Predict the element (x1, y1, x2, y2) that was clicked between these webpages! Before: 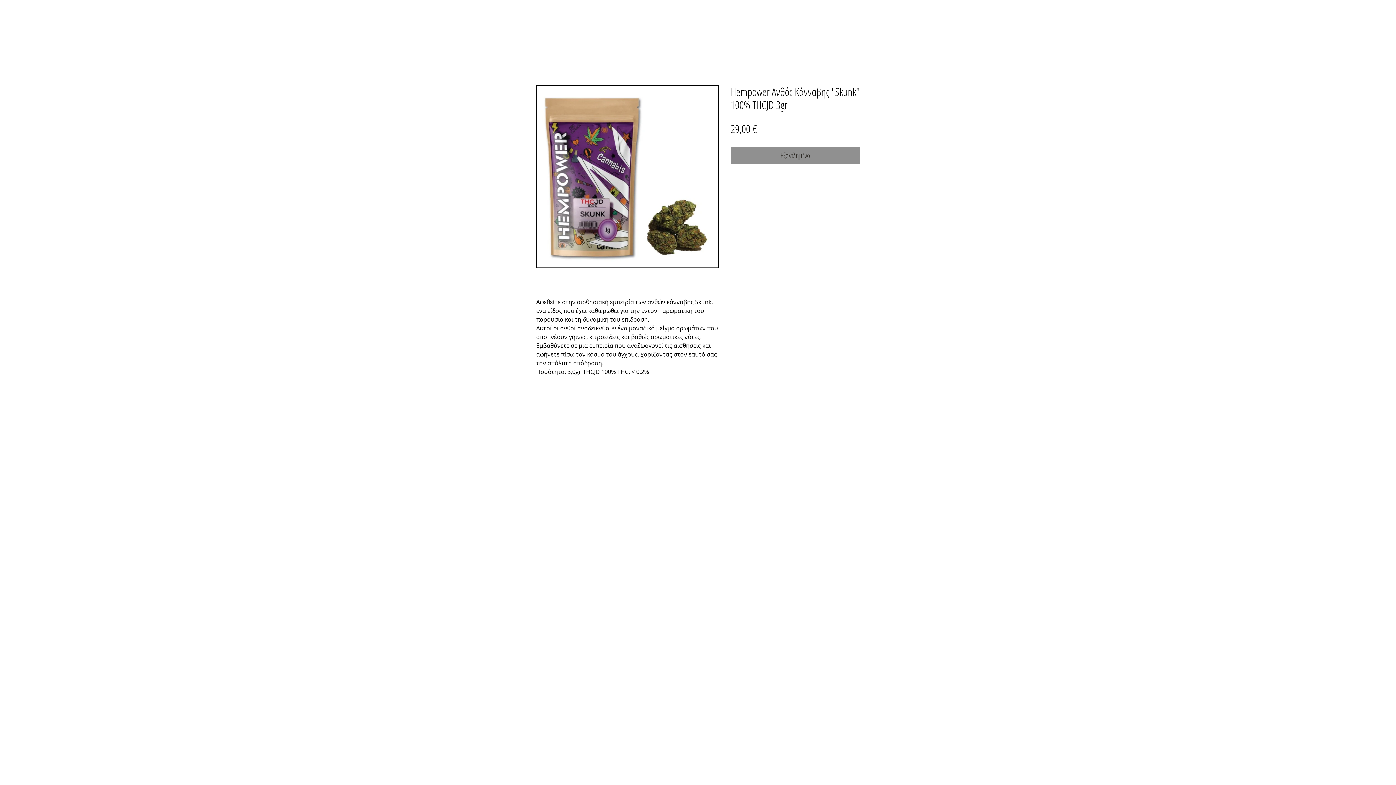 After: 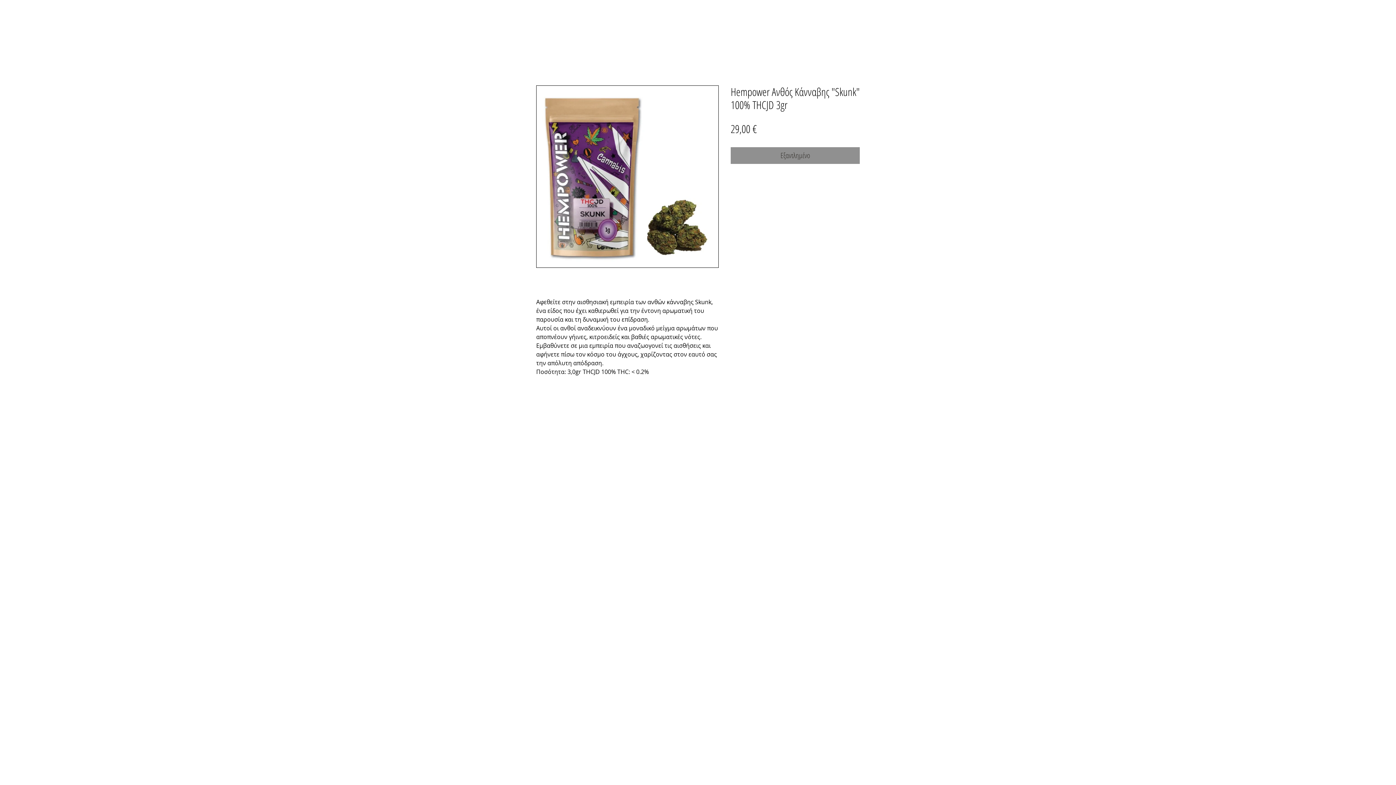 Action: bbox: (536, 85, 718, 268)